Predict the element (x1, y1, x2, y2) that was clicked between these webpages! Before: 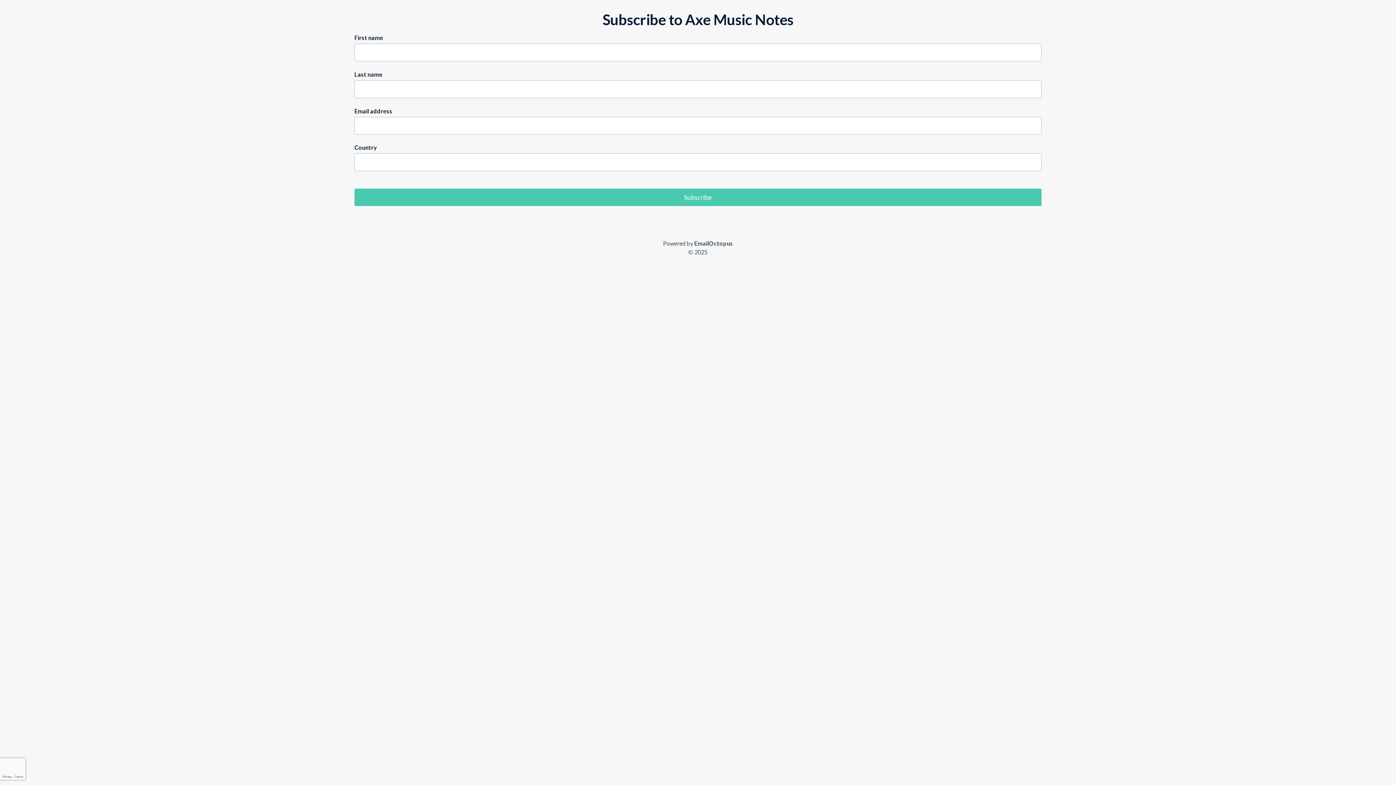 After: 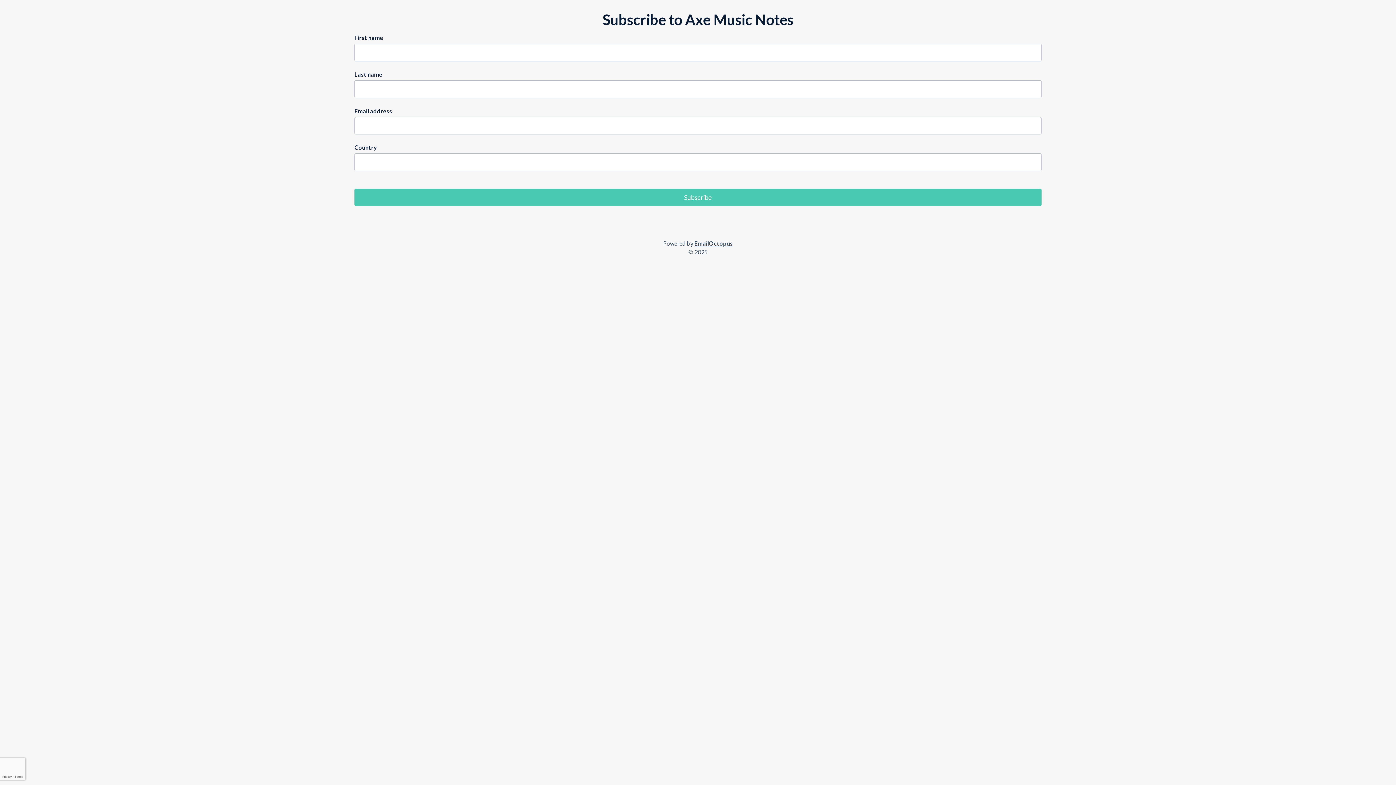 Action: bbox: (694, 240, 733, 246) label: EmailOctopus